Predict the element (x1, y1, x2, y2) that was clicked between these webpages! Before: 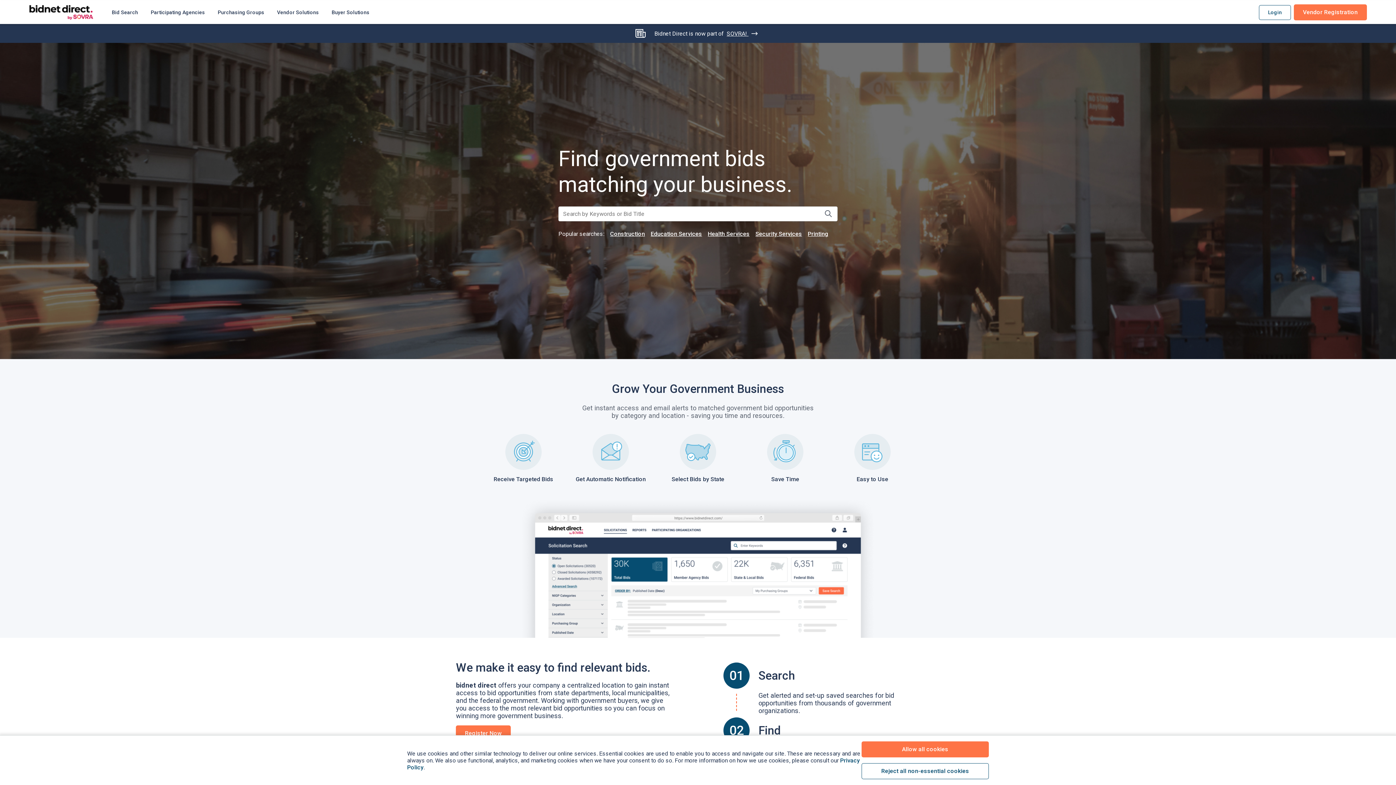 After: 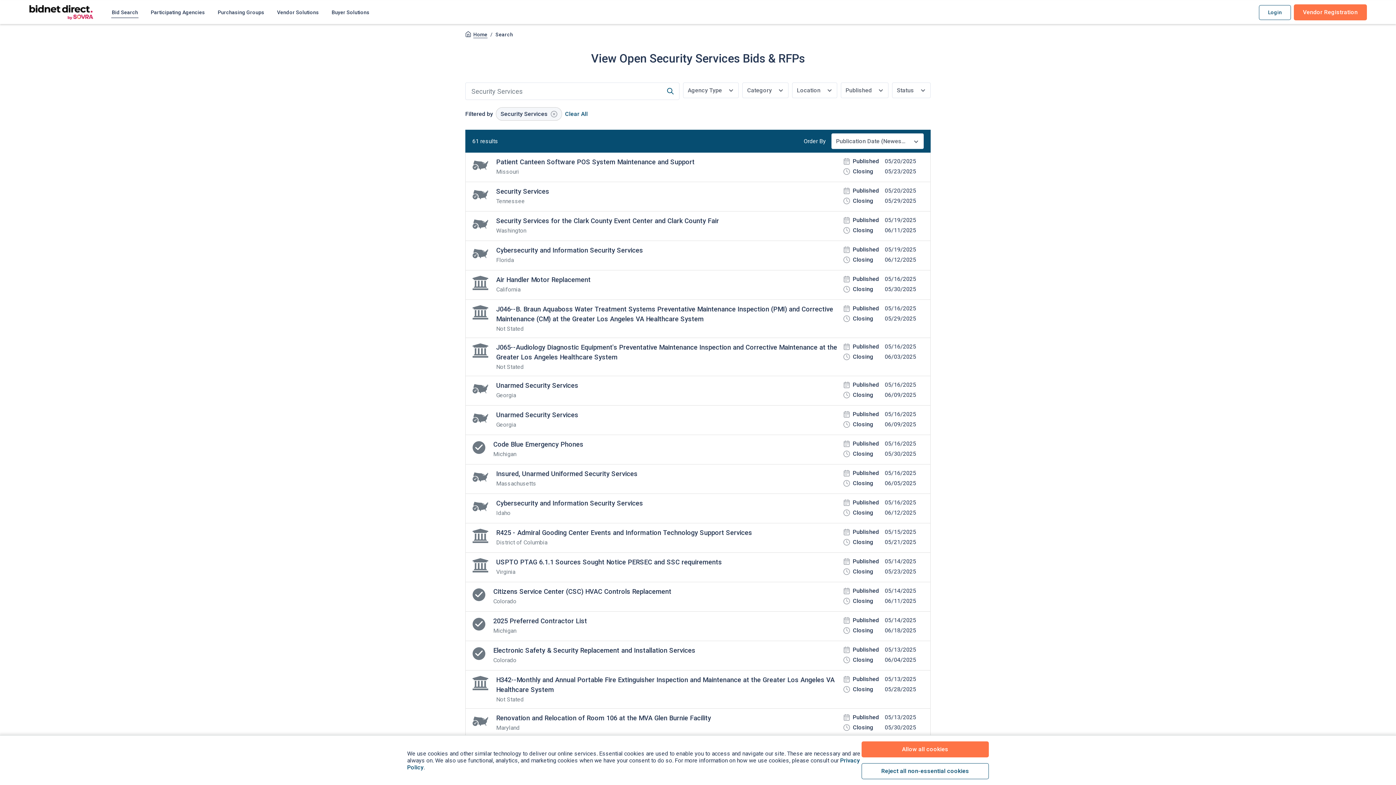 Action: bbox: (752, 229, 805, 238) label: Security Services